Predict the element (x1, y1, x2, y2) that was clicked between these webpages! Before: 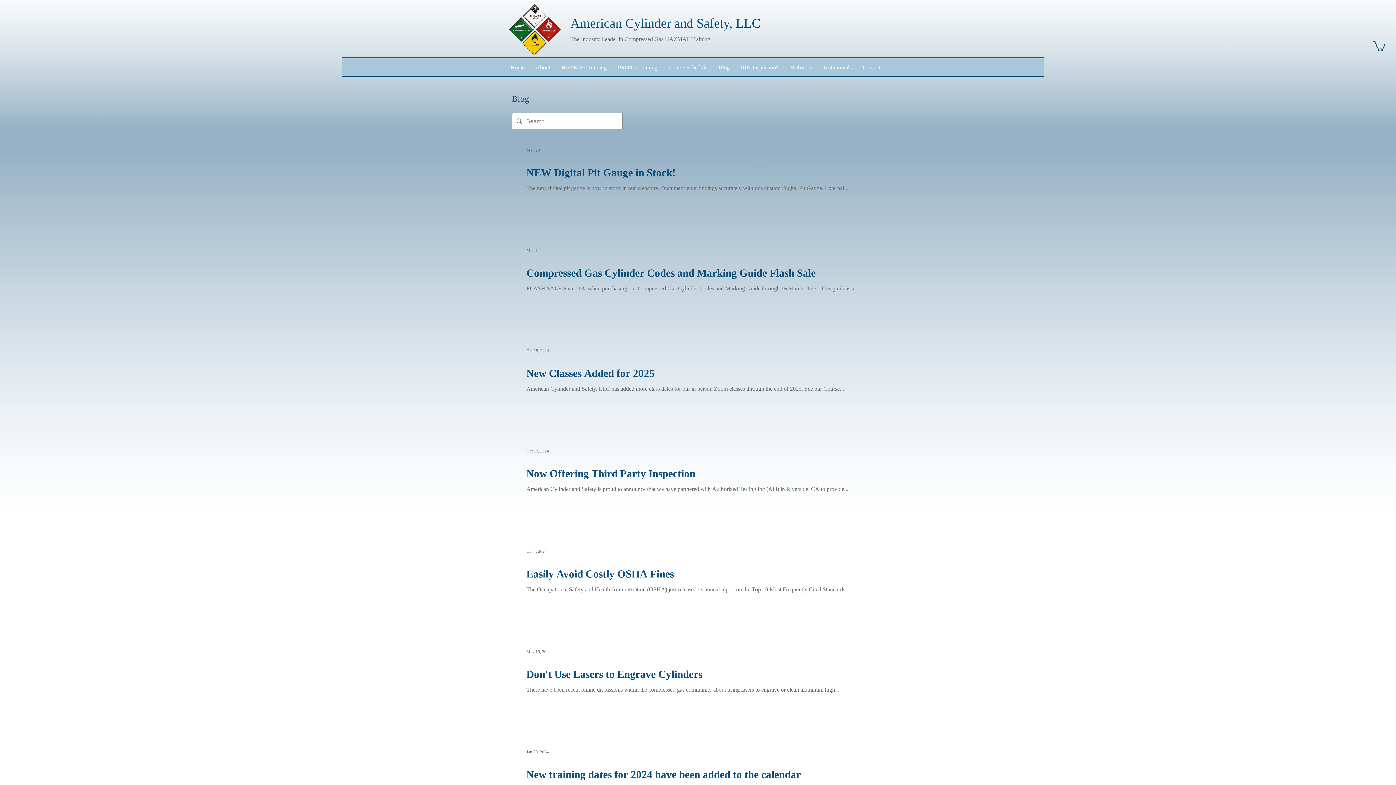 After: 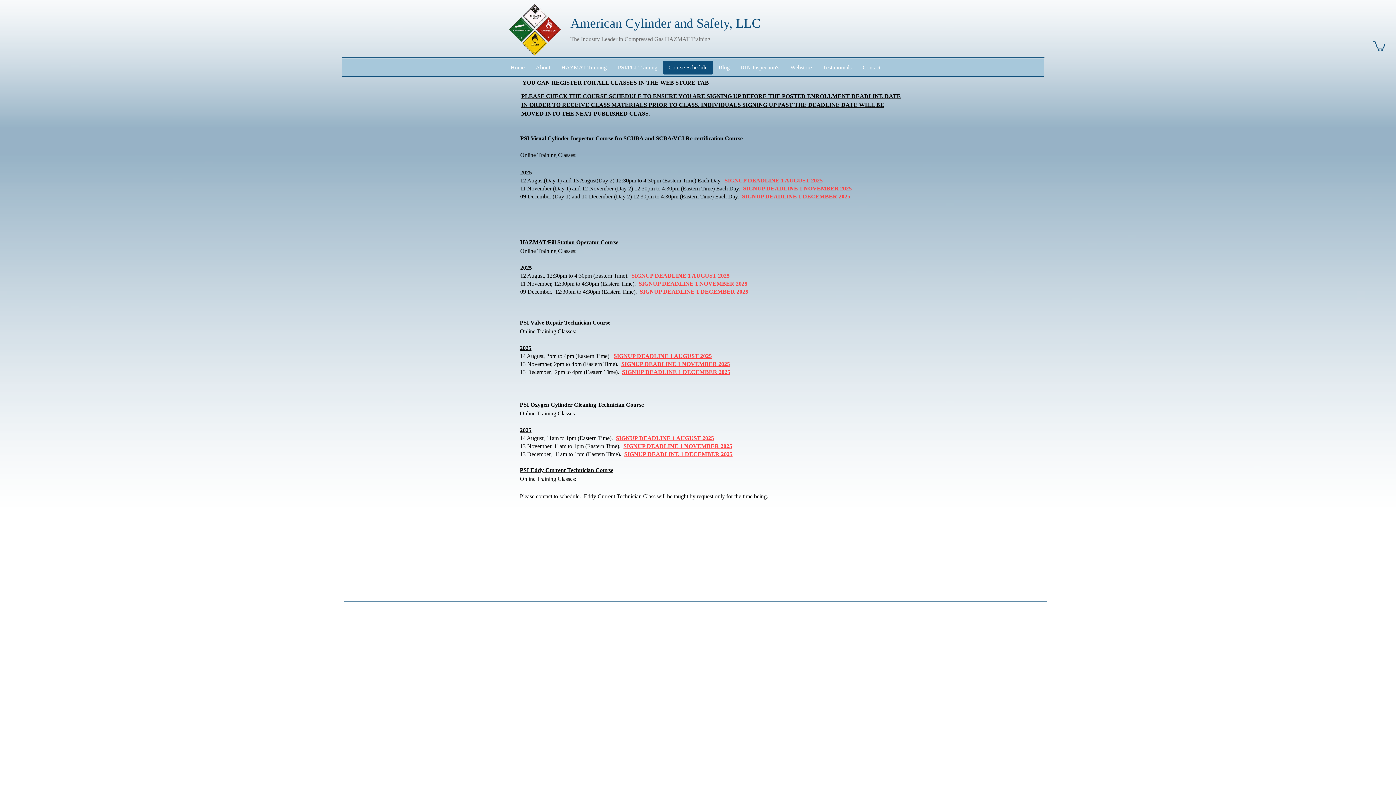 Action: label: Course Schedule bbox: (663, 60, 713, 74)